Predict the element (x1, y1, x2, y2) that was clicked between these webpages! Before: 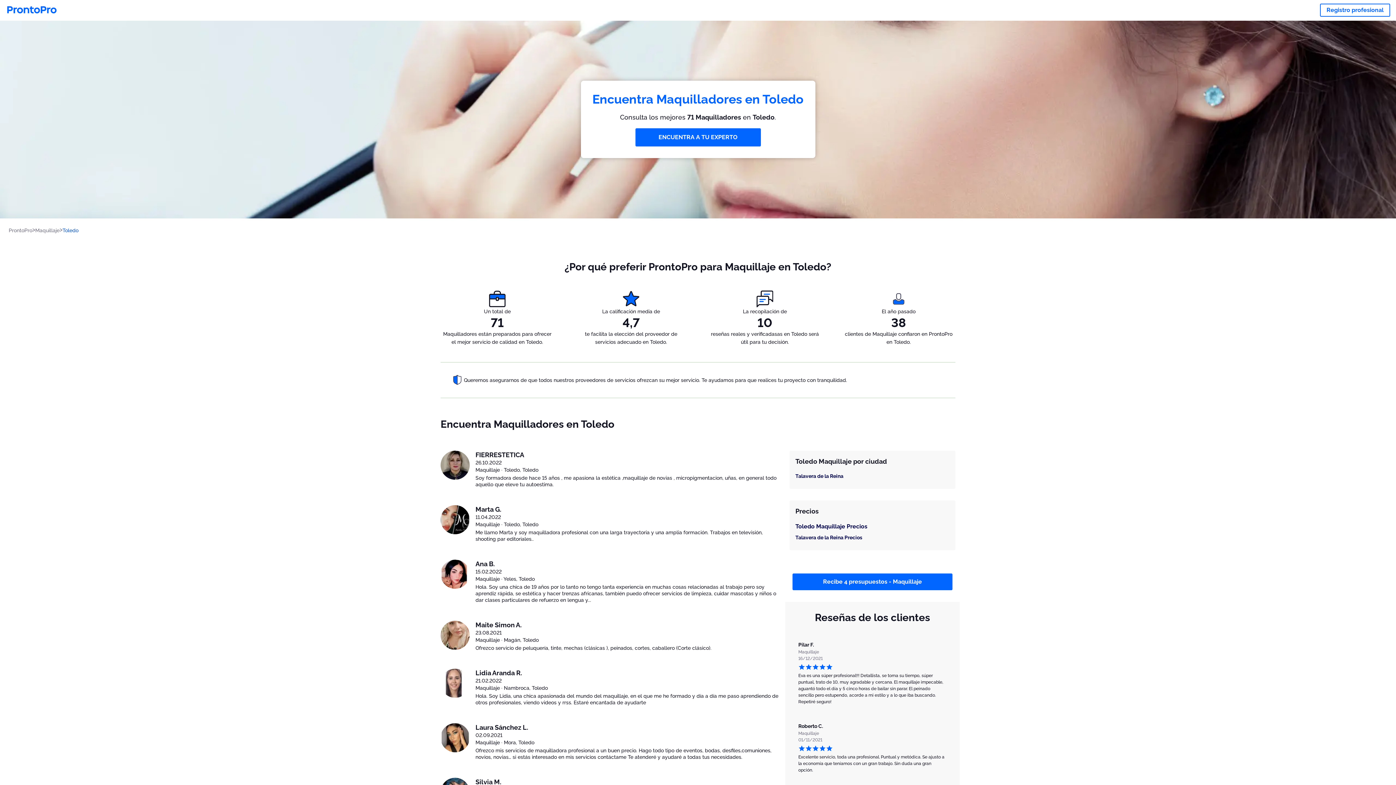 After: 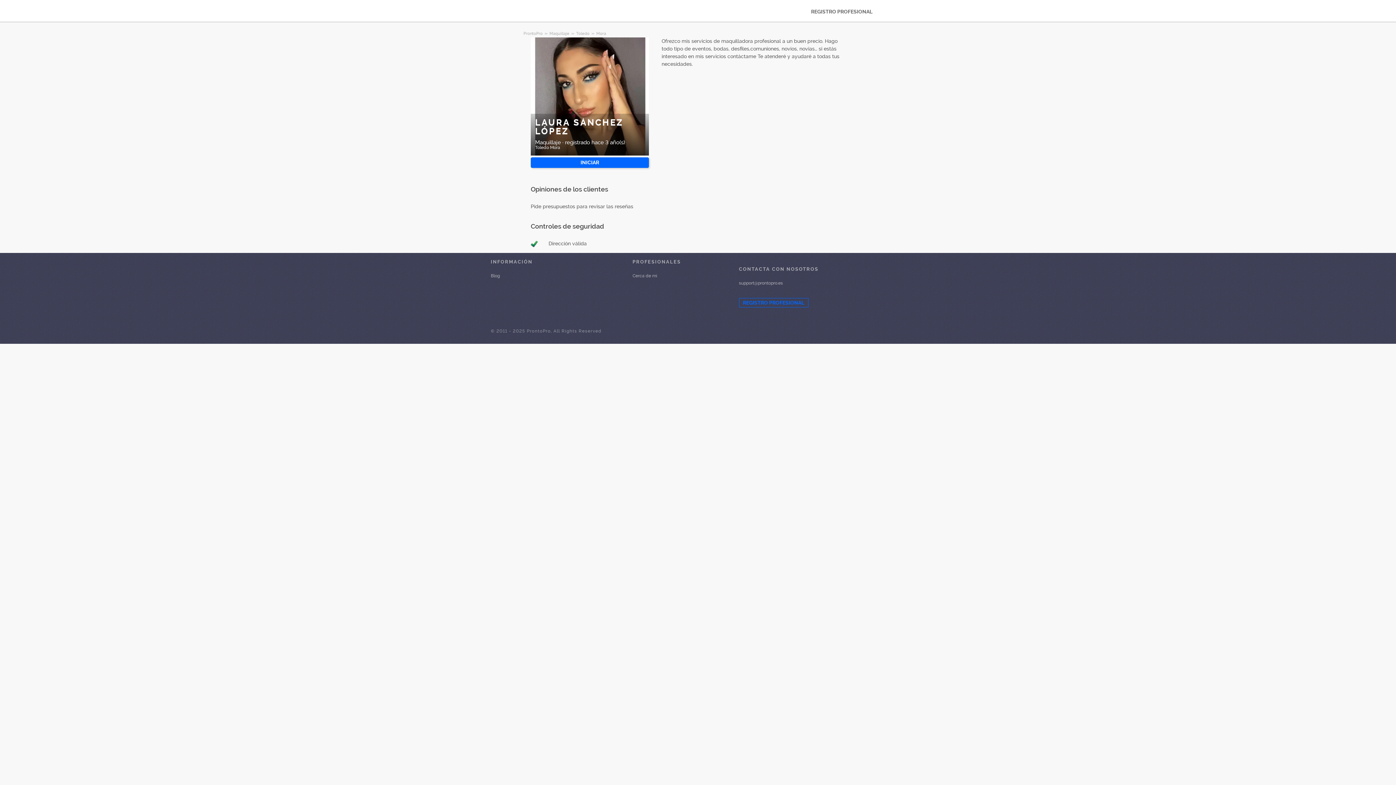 Action: bbox: (440, 723, 469, 766)